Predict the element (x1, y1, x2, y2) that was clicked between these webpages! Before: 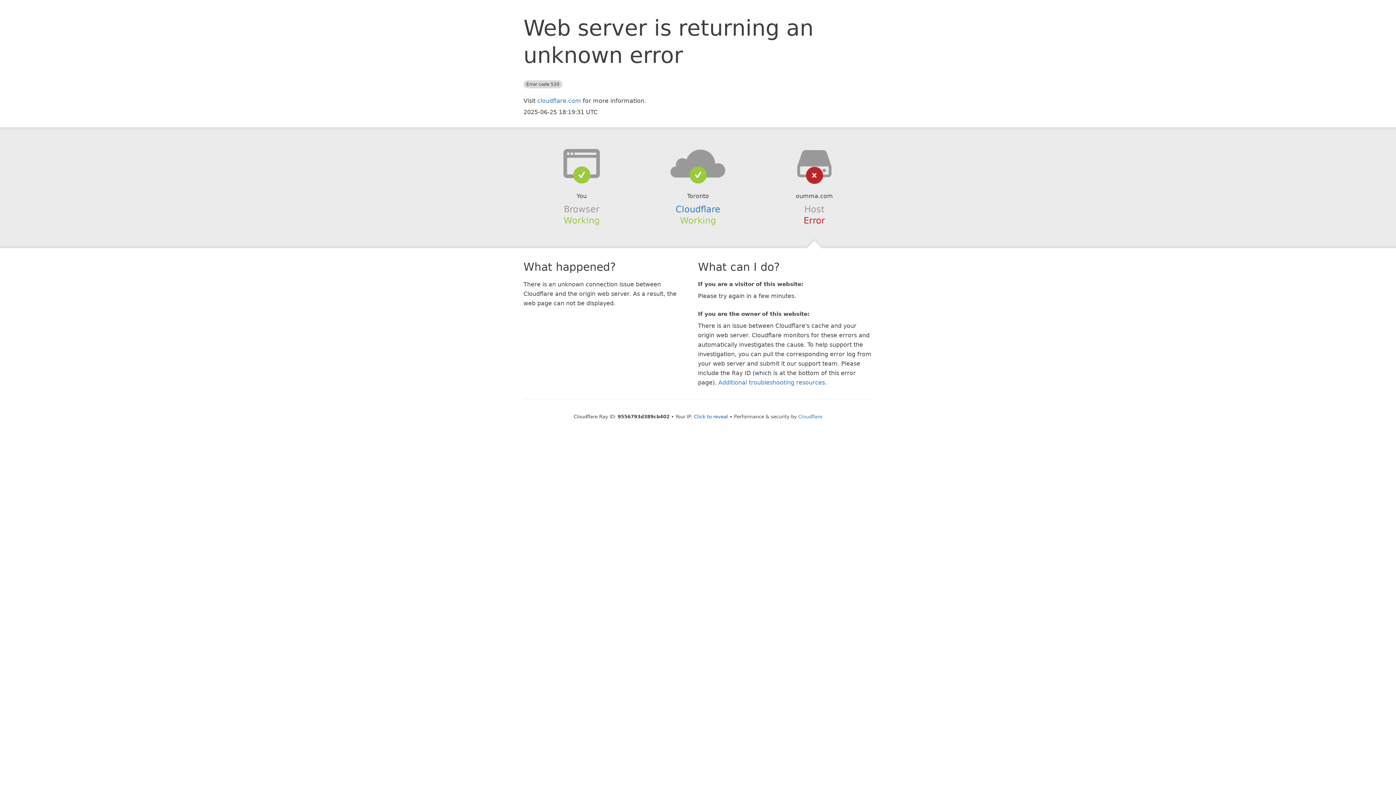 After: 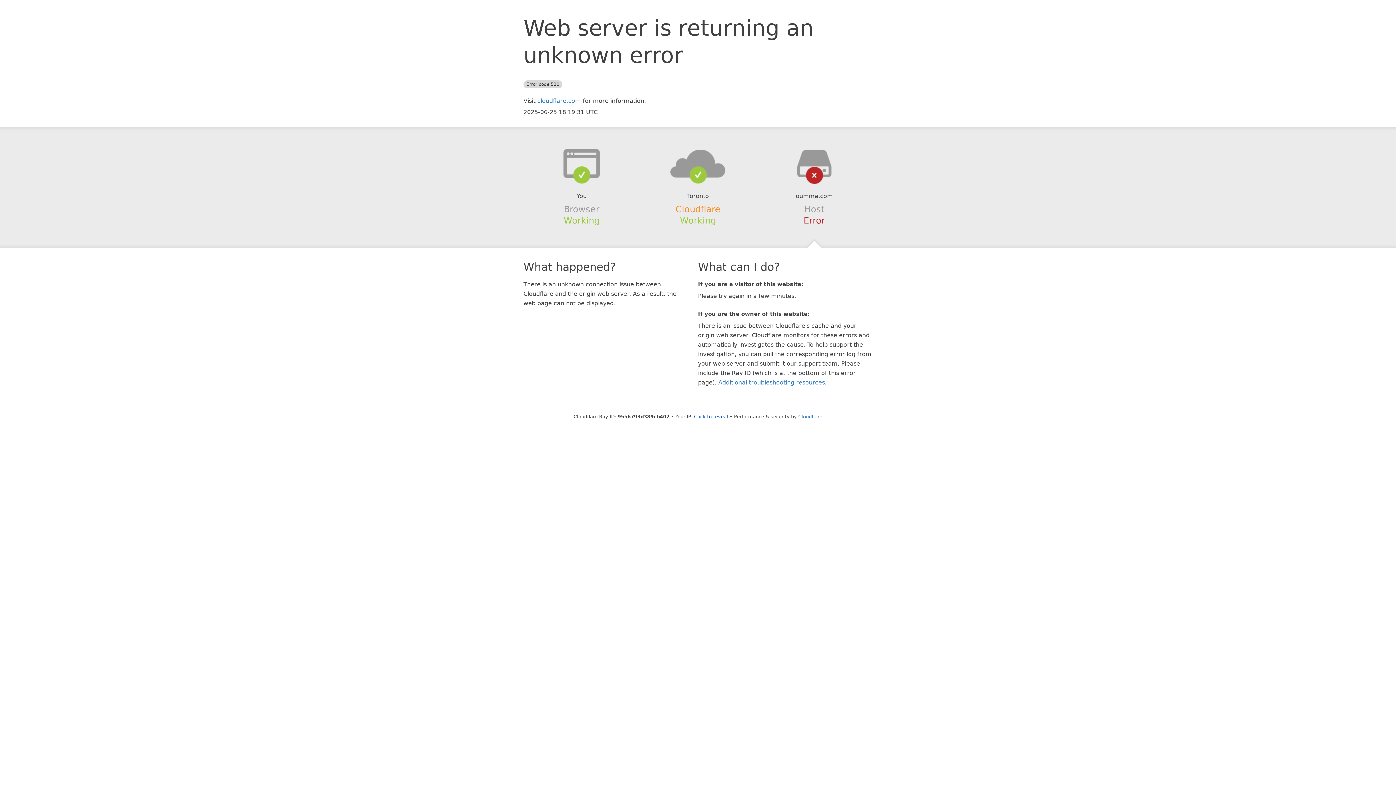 Action: bbox: (675, 204, 720, 214) label: Cloudflare